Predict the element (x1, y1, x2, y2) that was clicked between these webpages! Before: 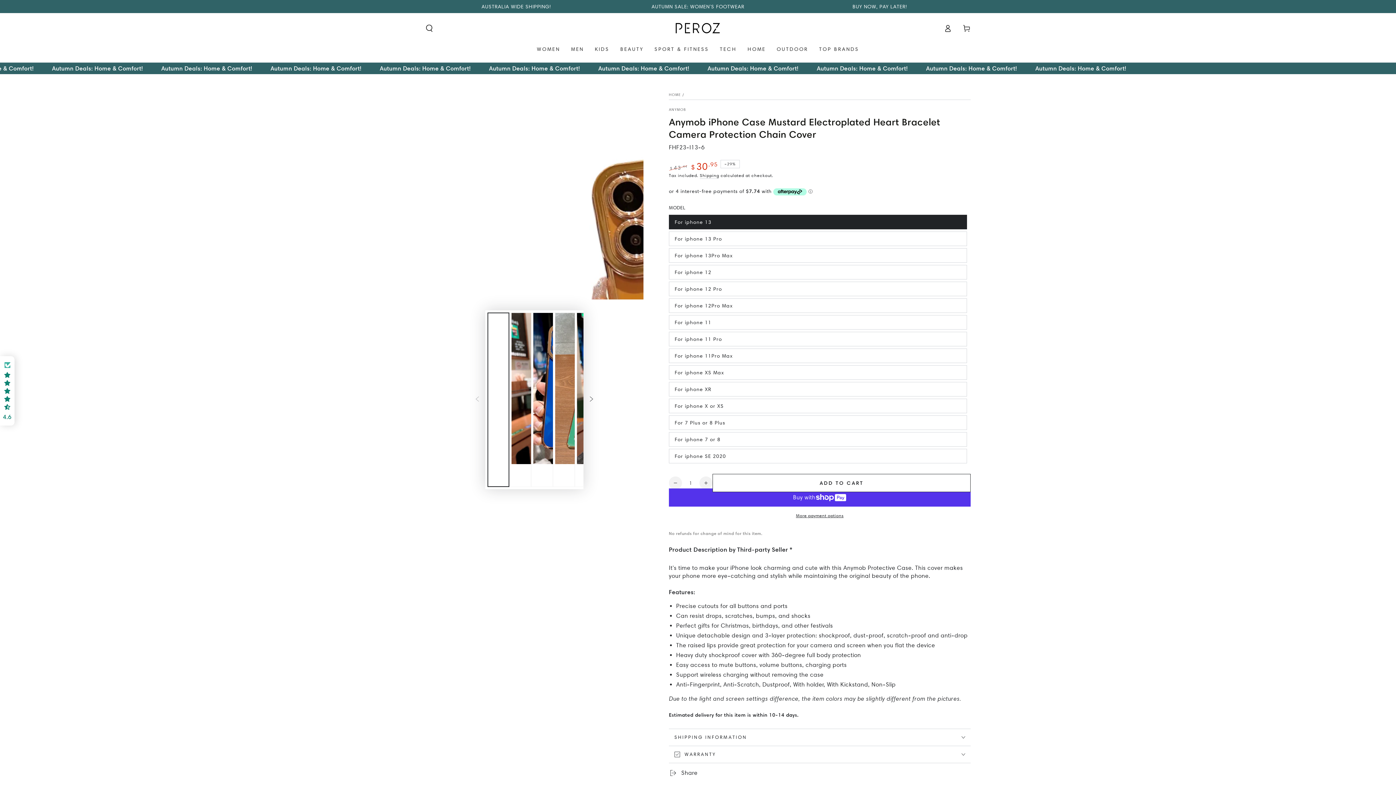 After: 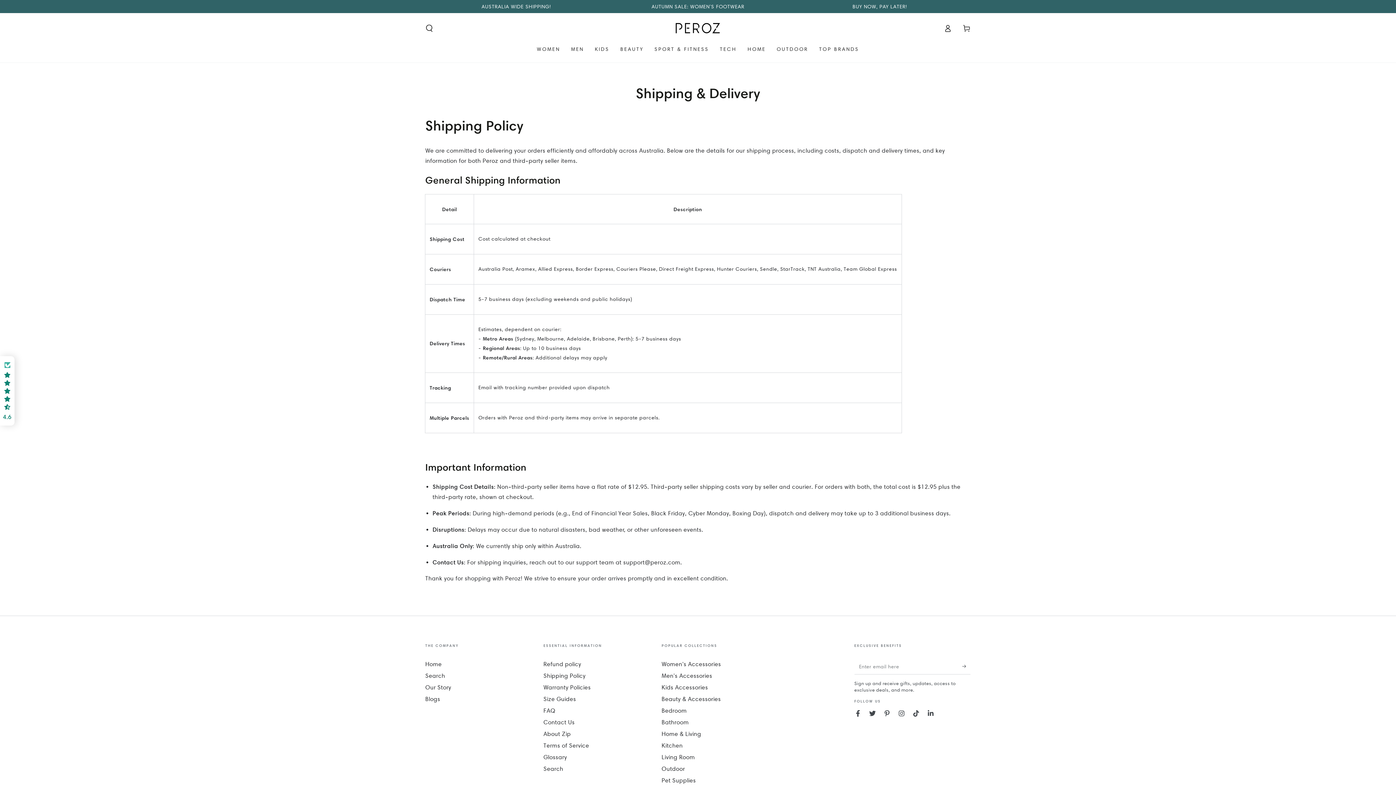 Action: bbox: (481, 3, 551, 9) label: AUSTRALIA WIDE SHIPPING!